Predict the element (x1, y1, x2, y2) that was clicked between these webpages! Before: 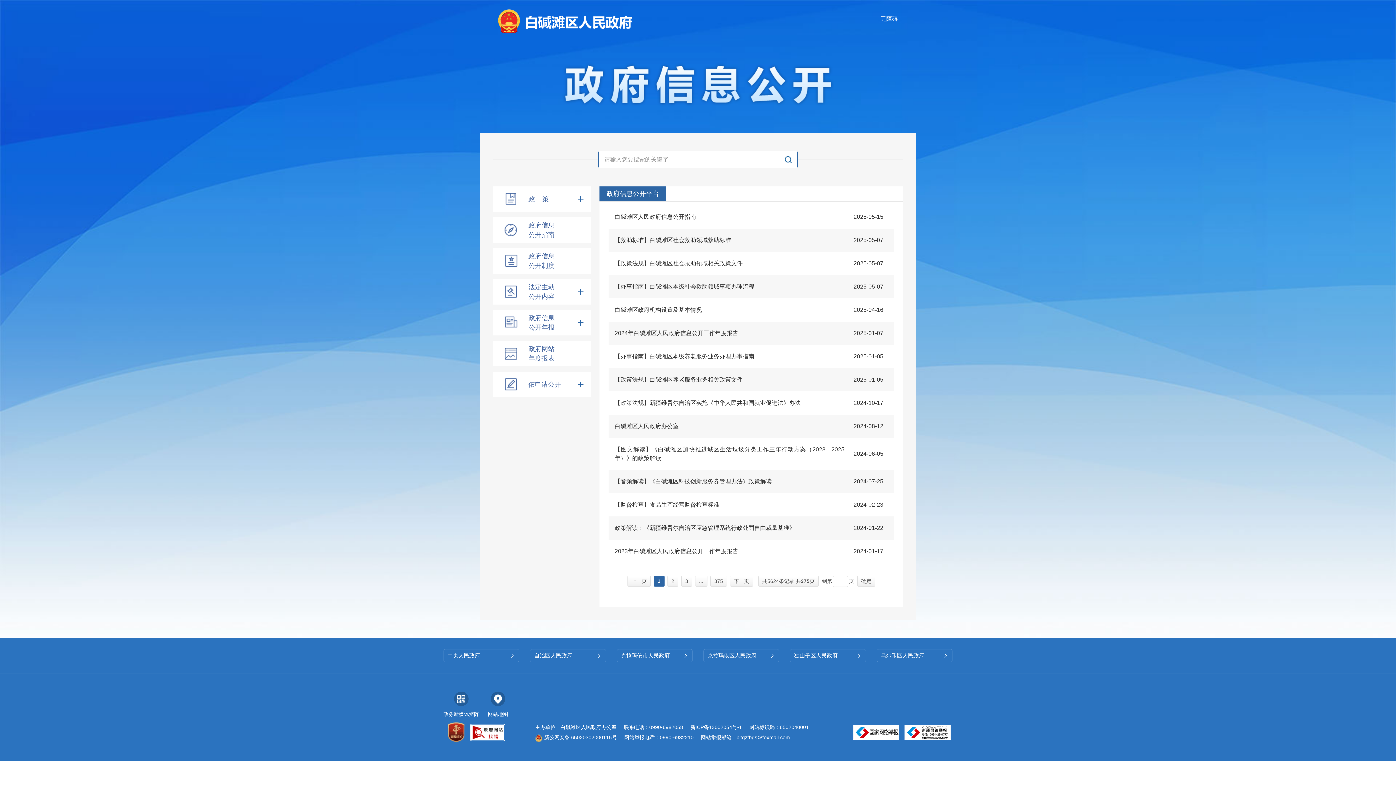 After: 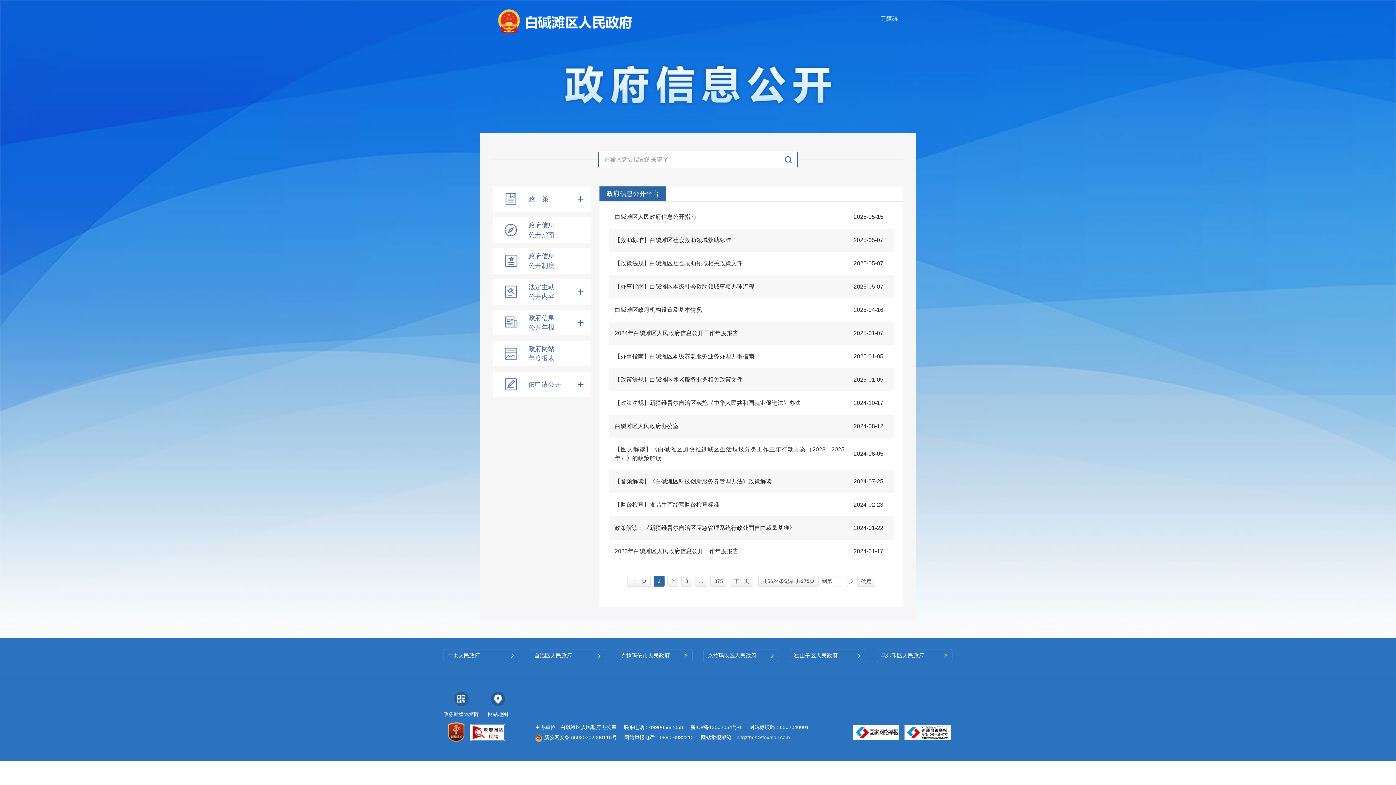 Action: bbox: (535, 735, 617, 740) label: 新公网安备 65020302000115号